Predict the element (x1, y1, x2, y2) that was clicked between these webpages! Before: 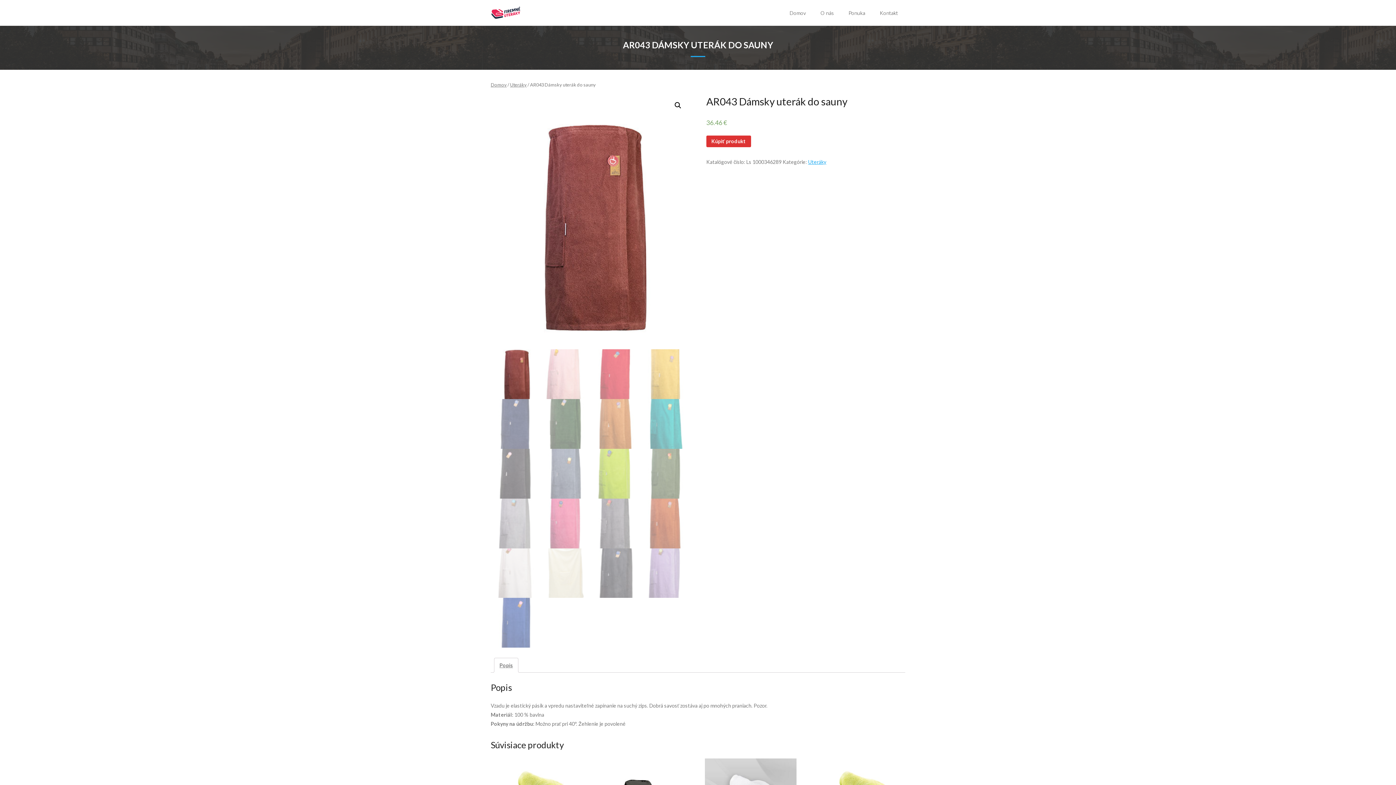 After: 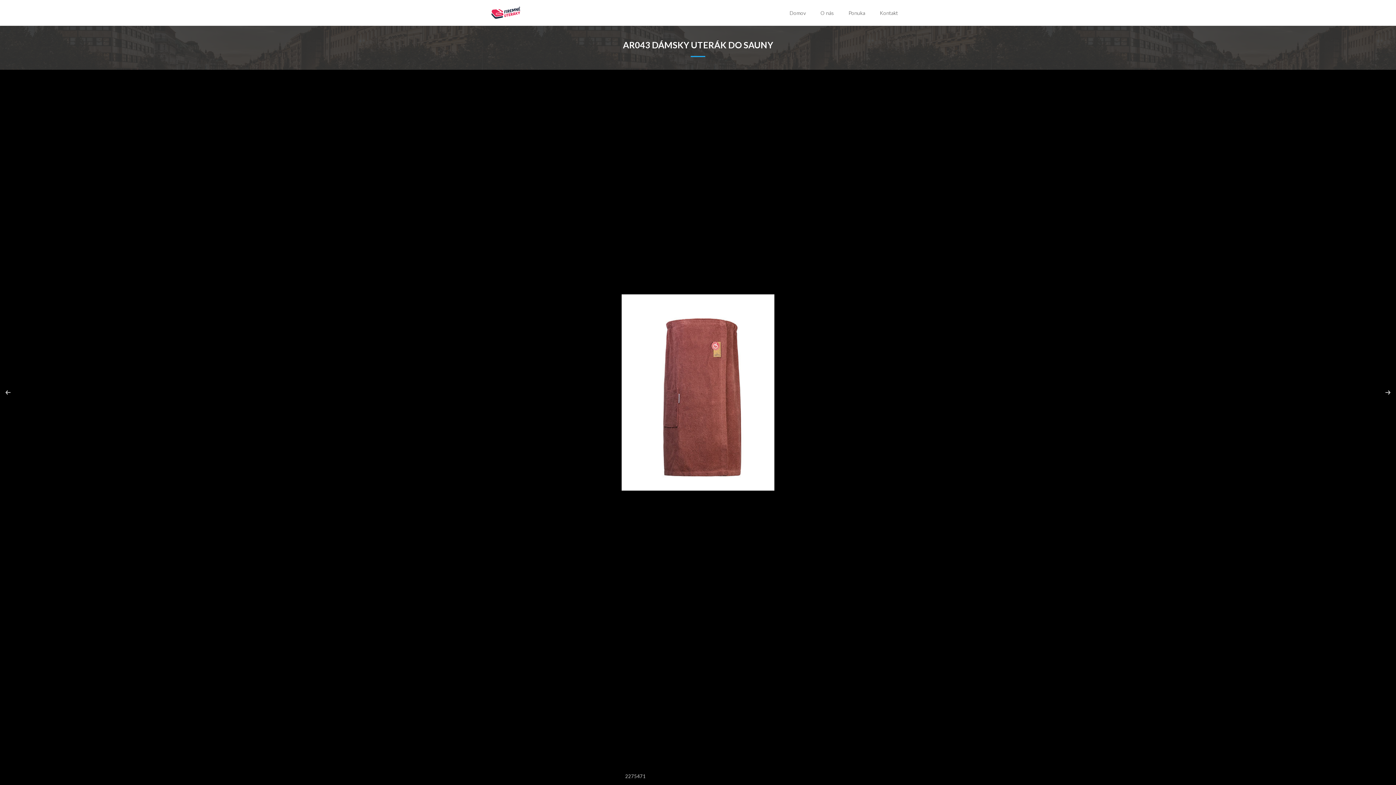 Action: bbox: (671, 98, 684, 111) label: 🔍